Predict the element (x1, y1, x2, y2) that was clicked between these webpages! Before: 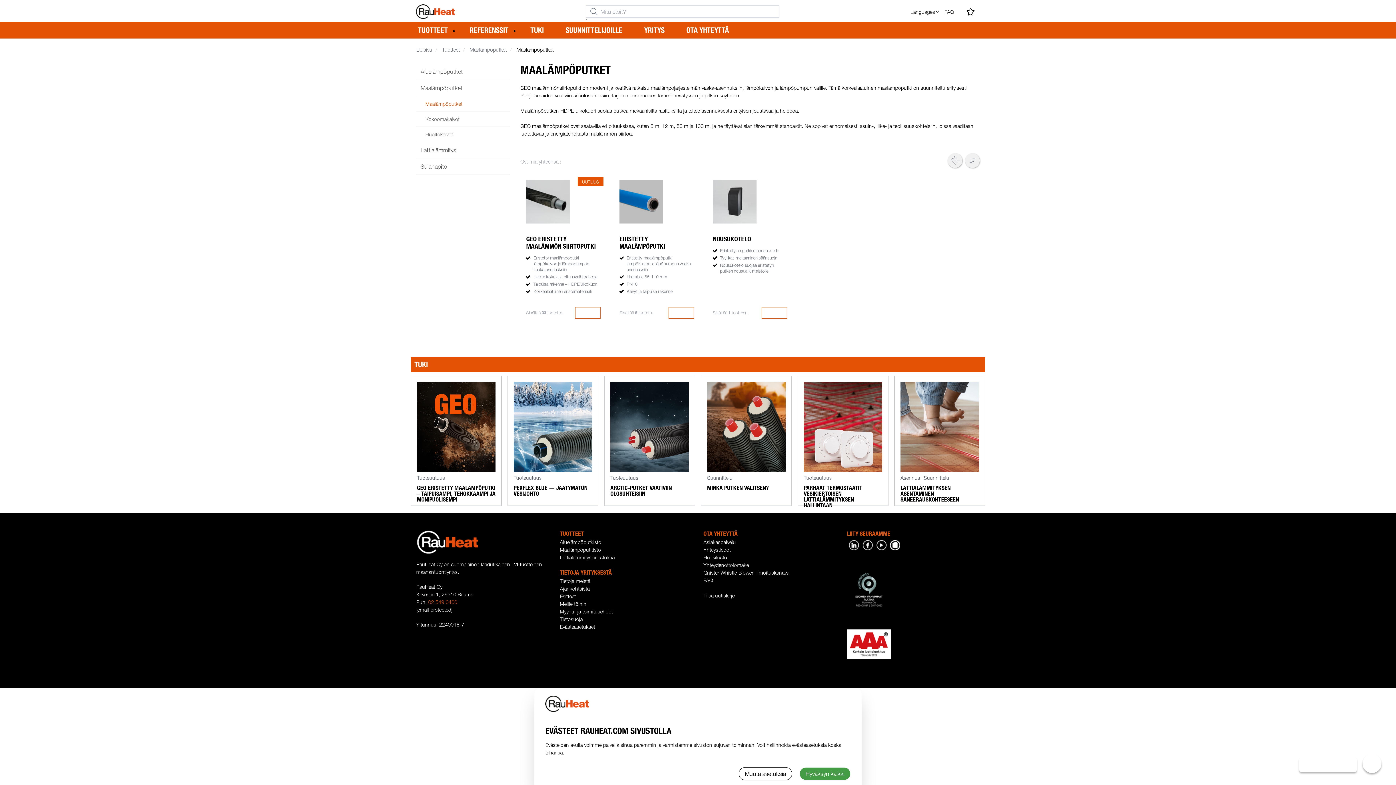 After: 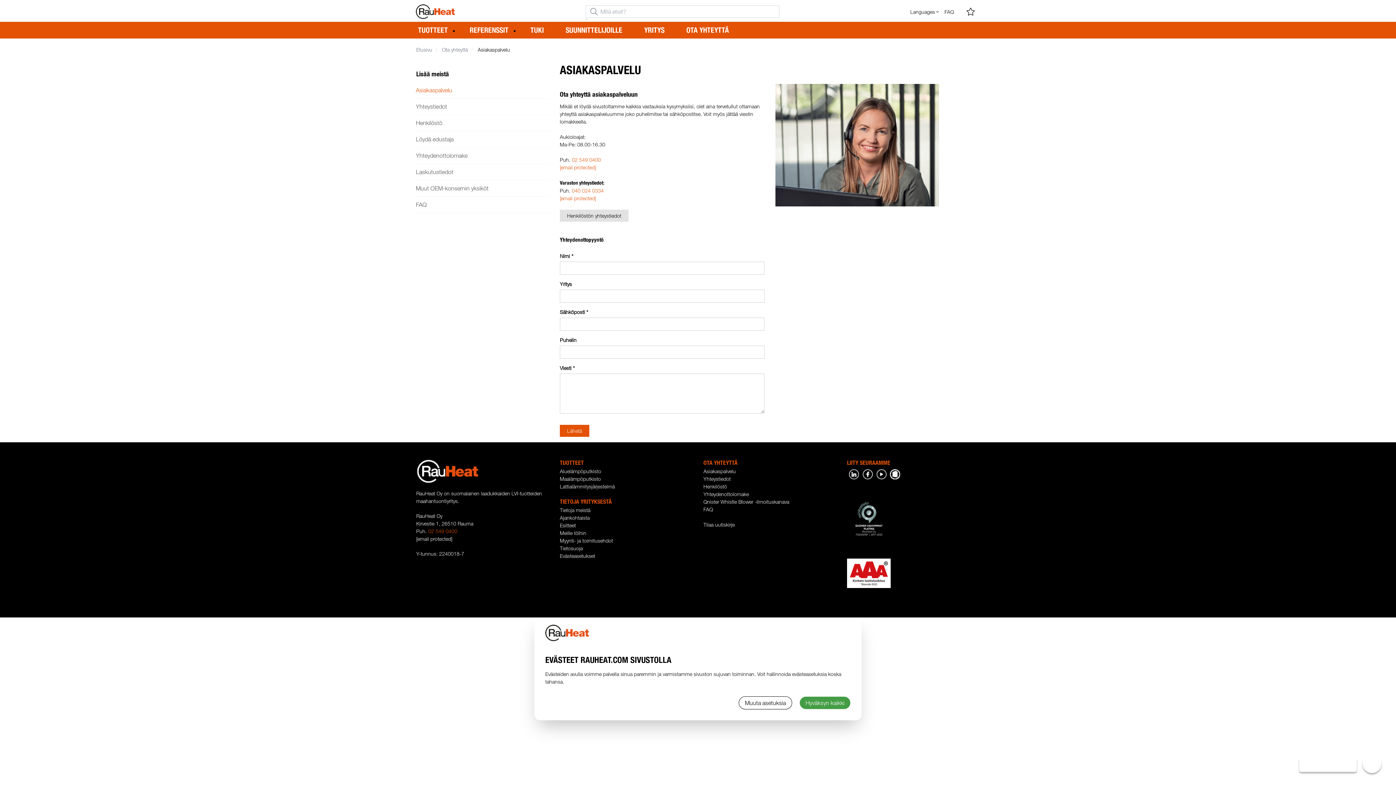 Action: label: Asiakaspalvelu bbox: (703, 539, 736, 545)